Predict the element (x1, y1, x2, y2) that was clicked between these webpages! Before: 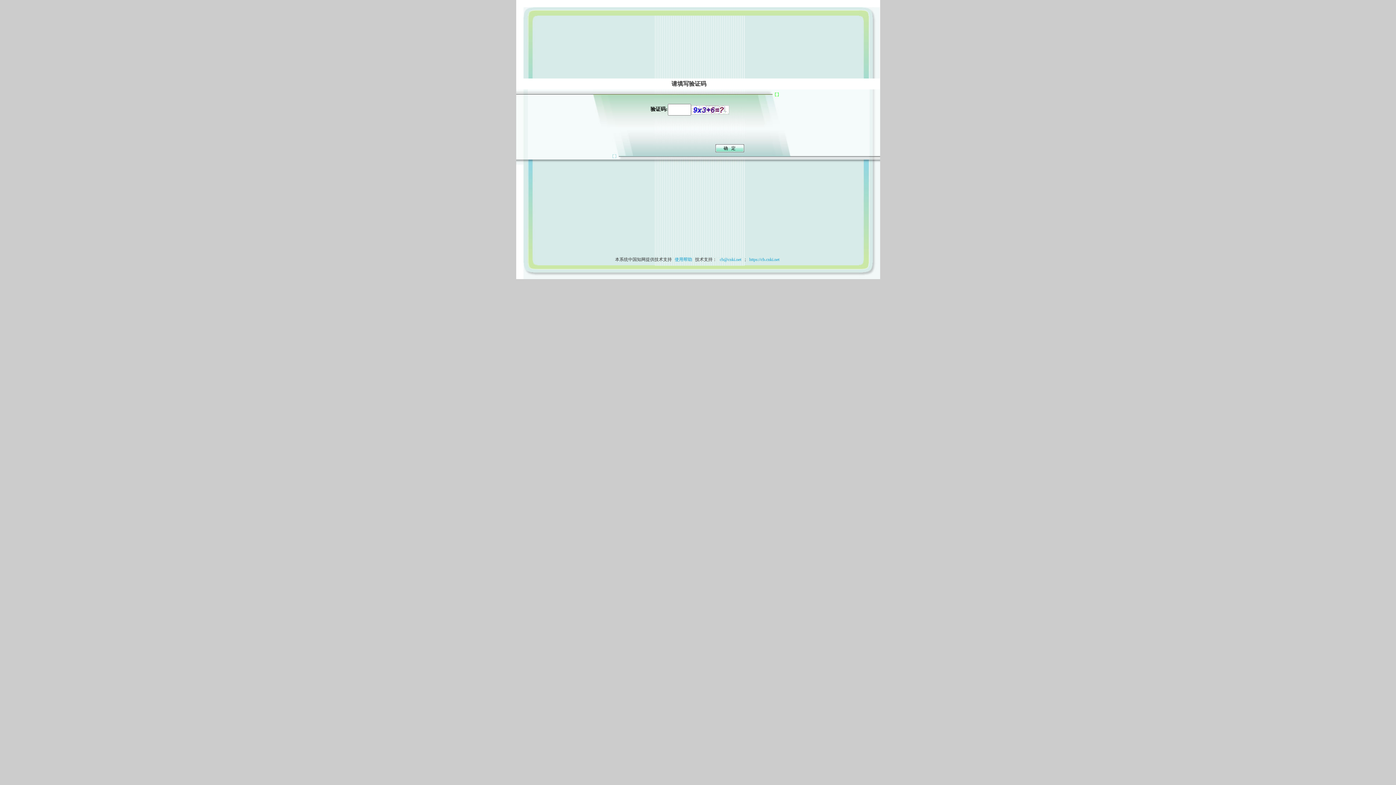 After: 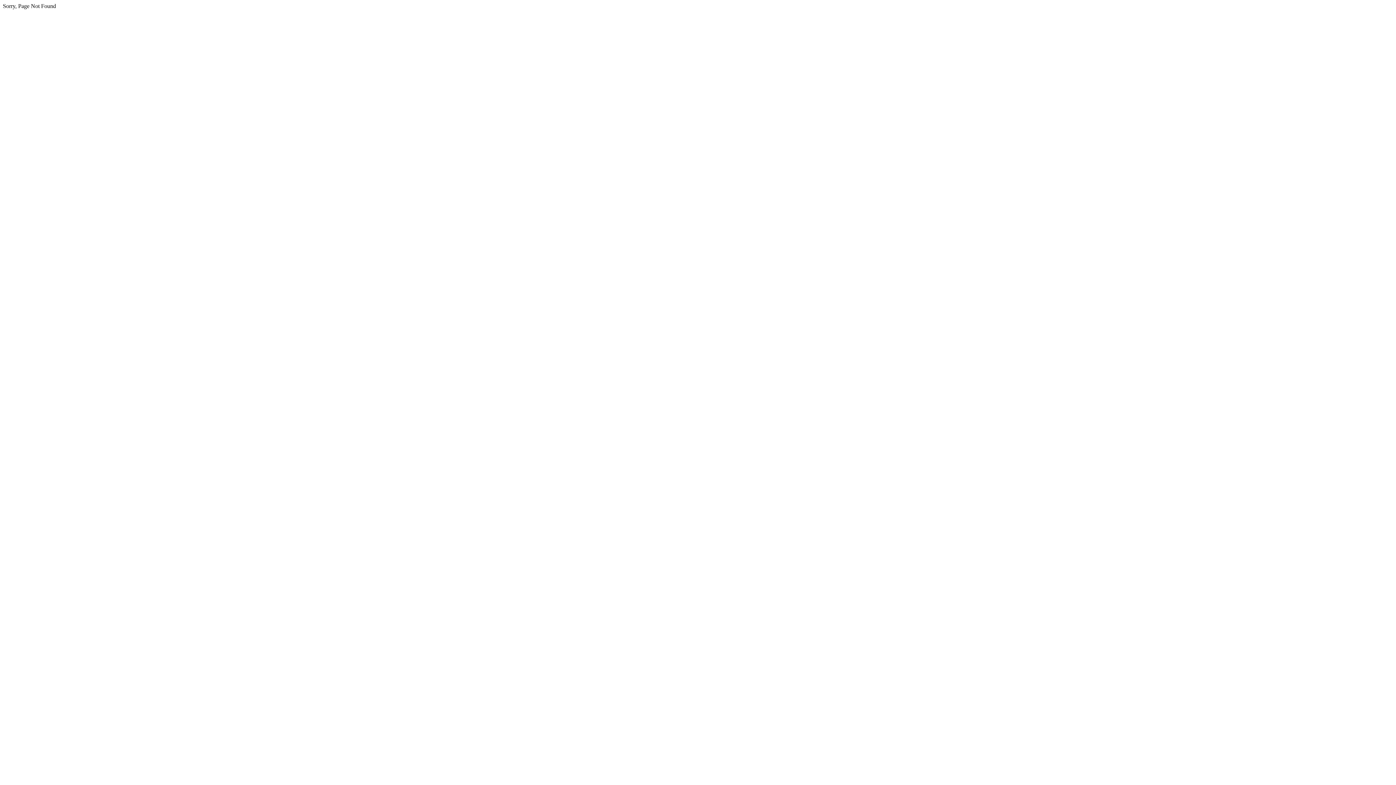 Action: label:  cb@cnki.net bbox: (717, 257, 743, 262)